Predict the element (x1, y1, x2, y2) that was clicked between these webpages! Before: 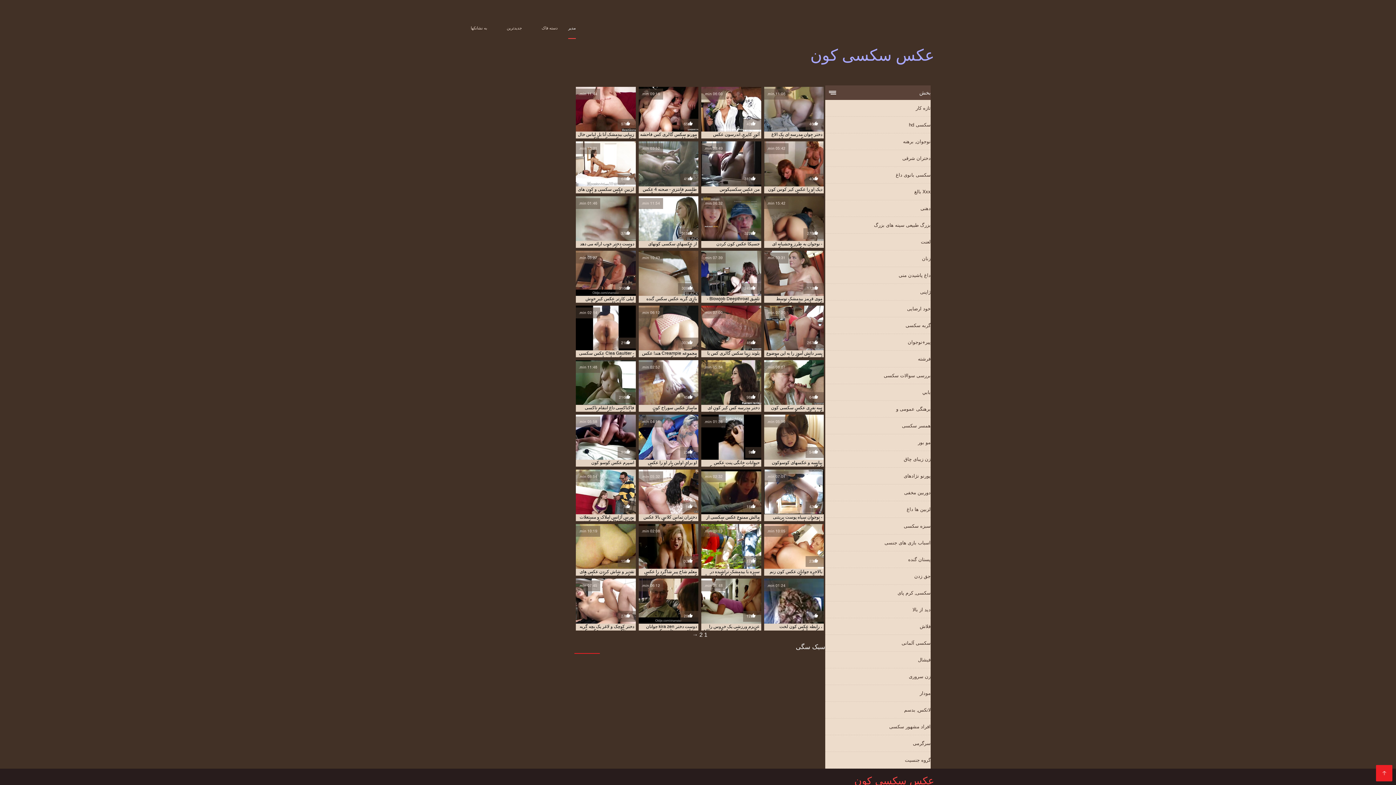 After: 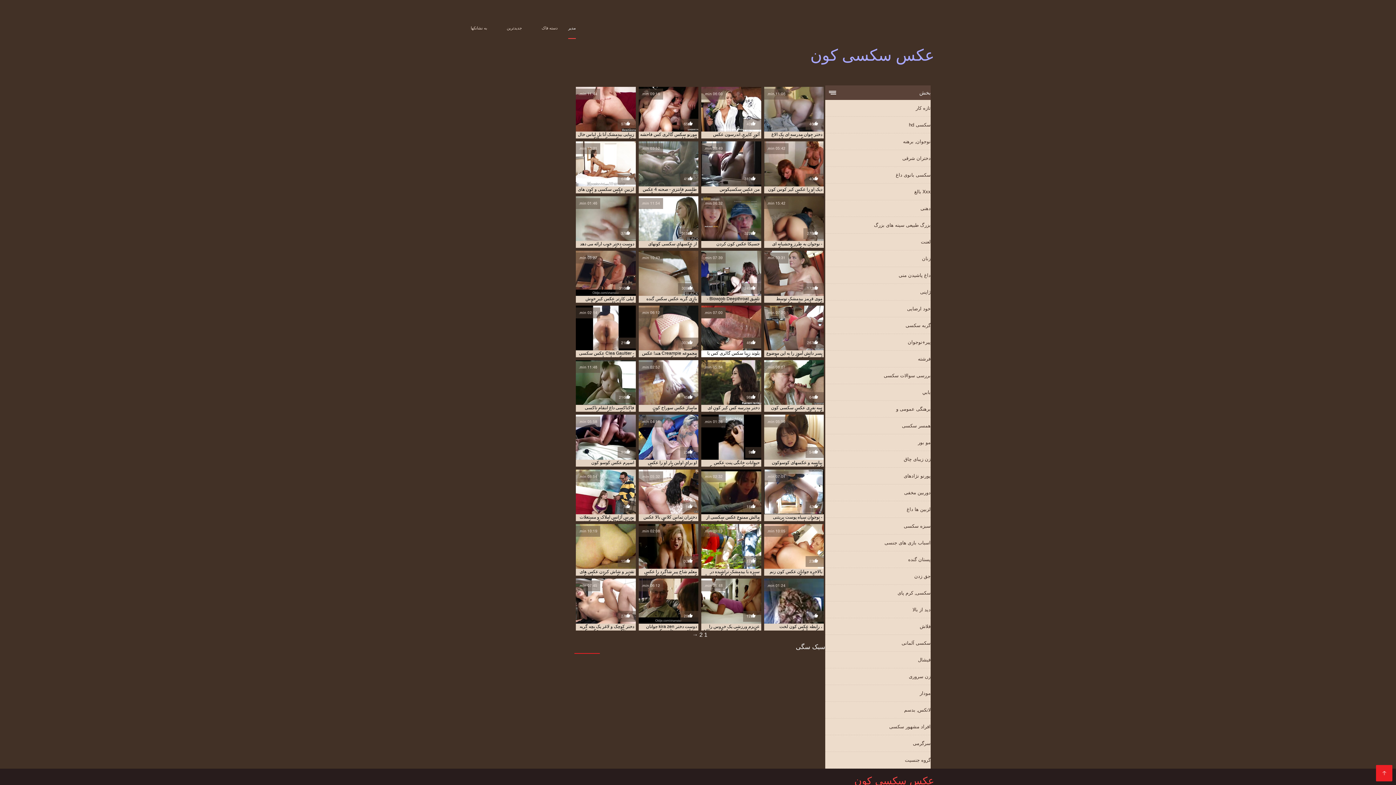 Action: bbox: (701, 305, 761, 357) label: 07:00 min.
46

بلوند زیبا سکس گالری کس با بیدمشک ریز